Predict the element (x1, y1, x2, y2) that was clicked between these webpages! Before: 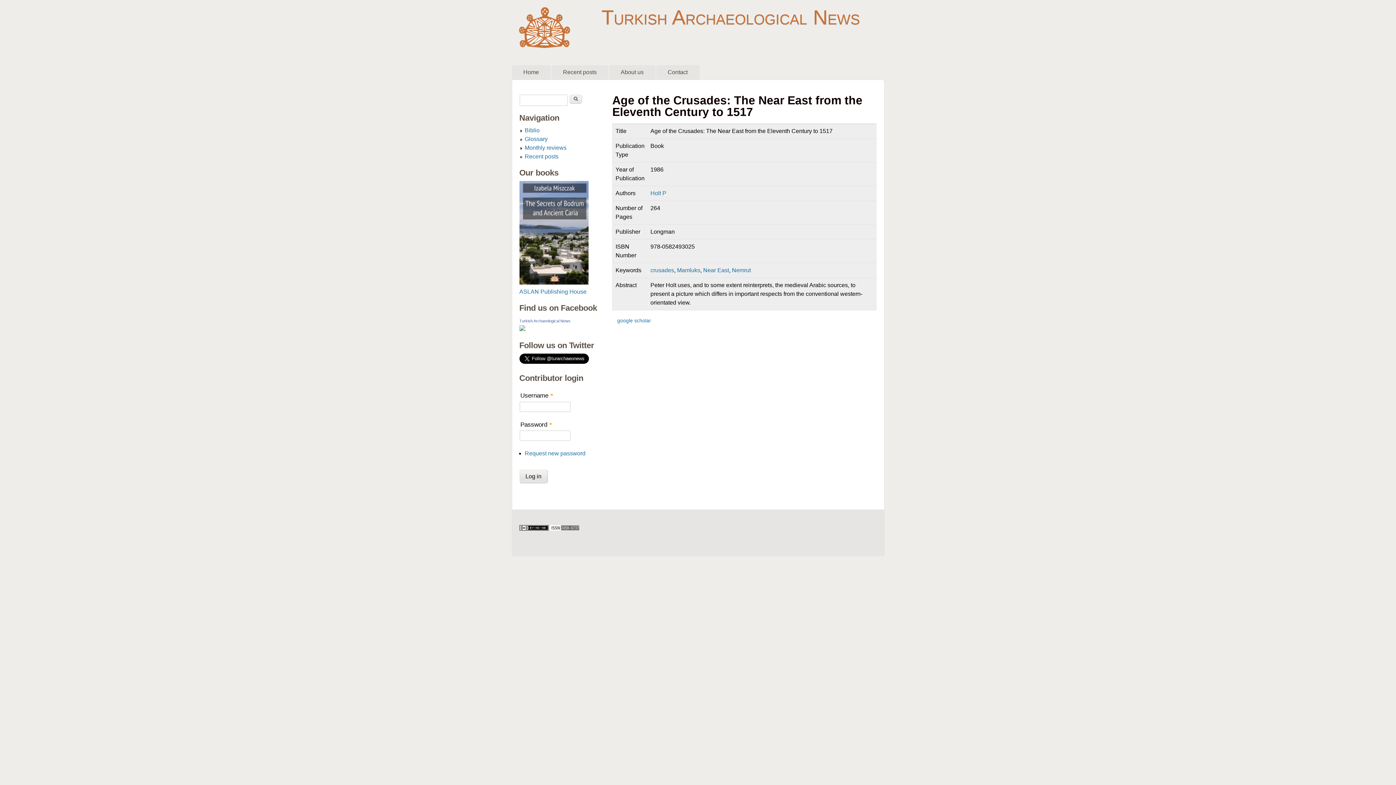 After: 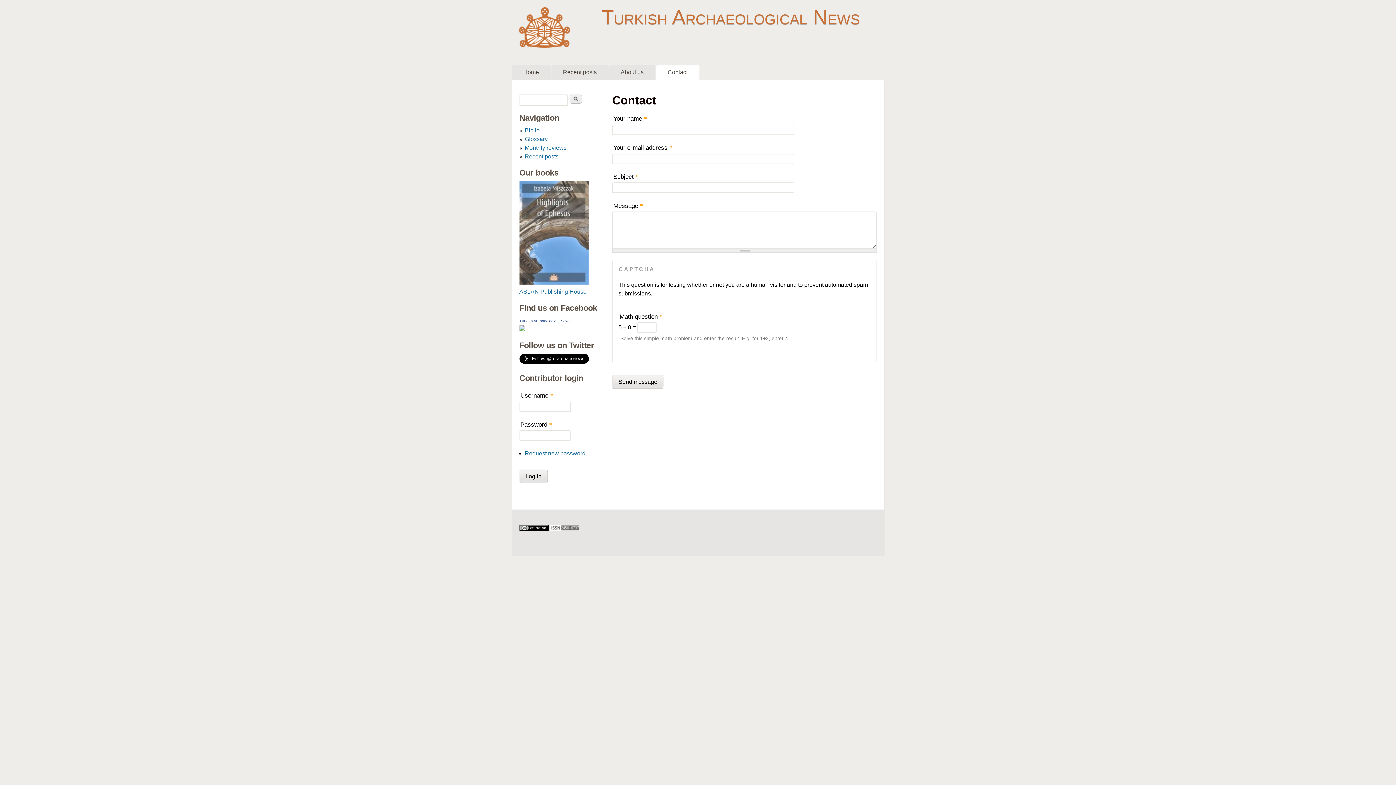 Action: bbox: (656, 65, 699, 79) label: Contact